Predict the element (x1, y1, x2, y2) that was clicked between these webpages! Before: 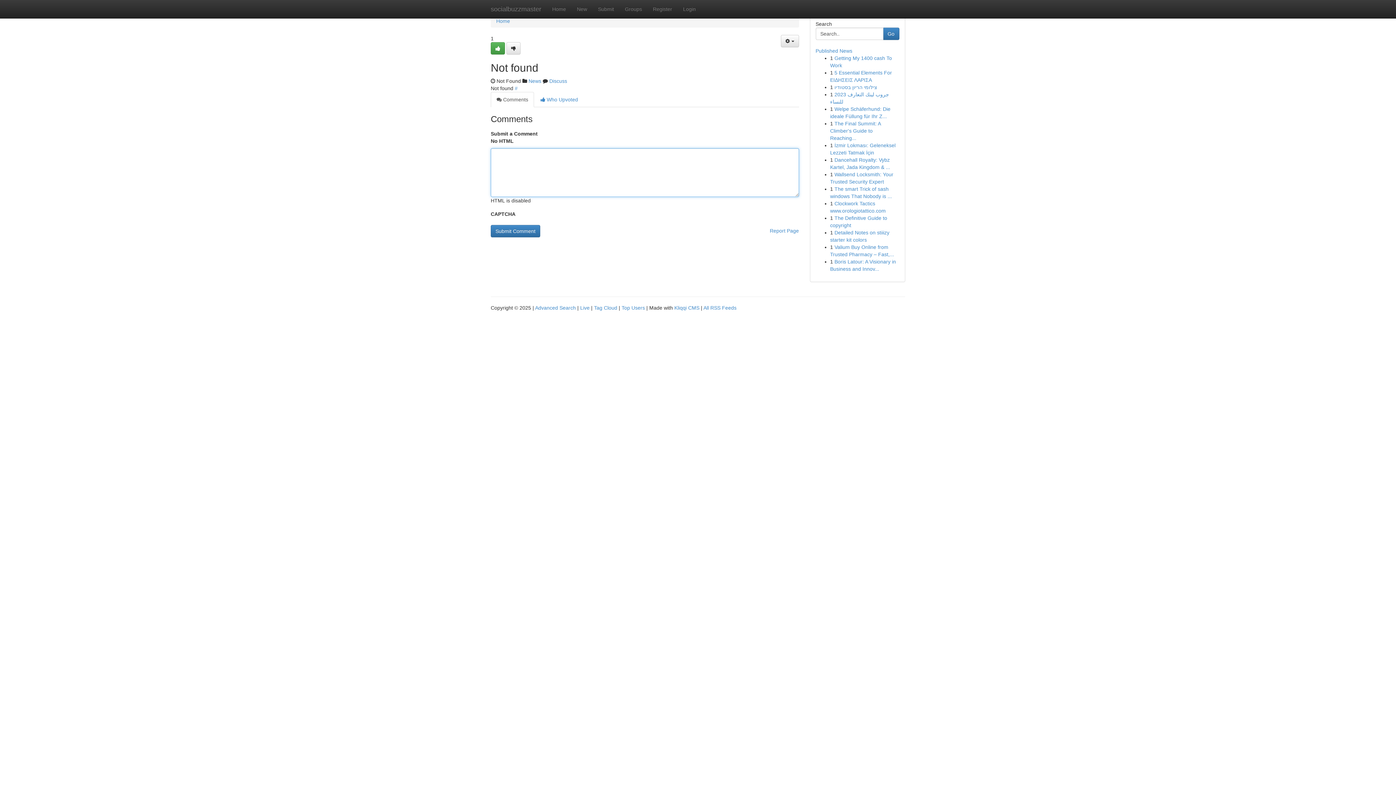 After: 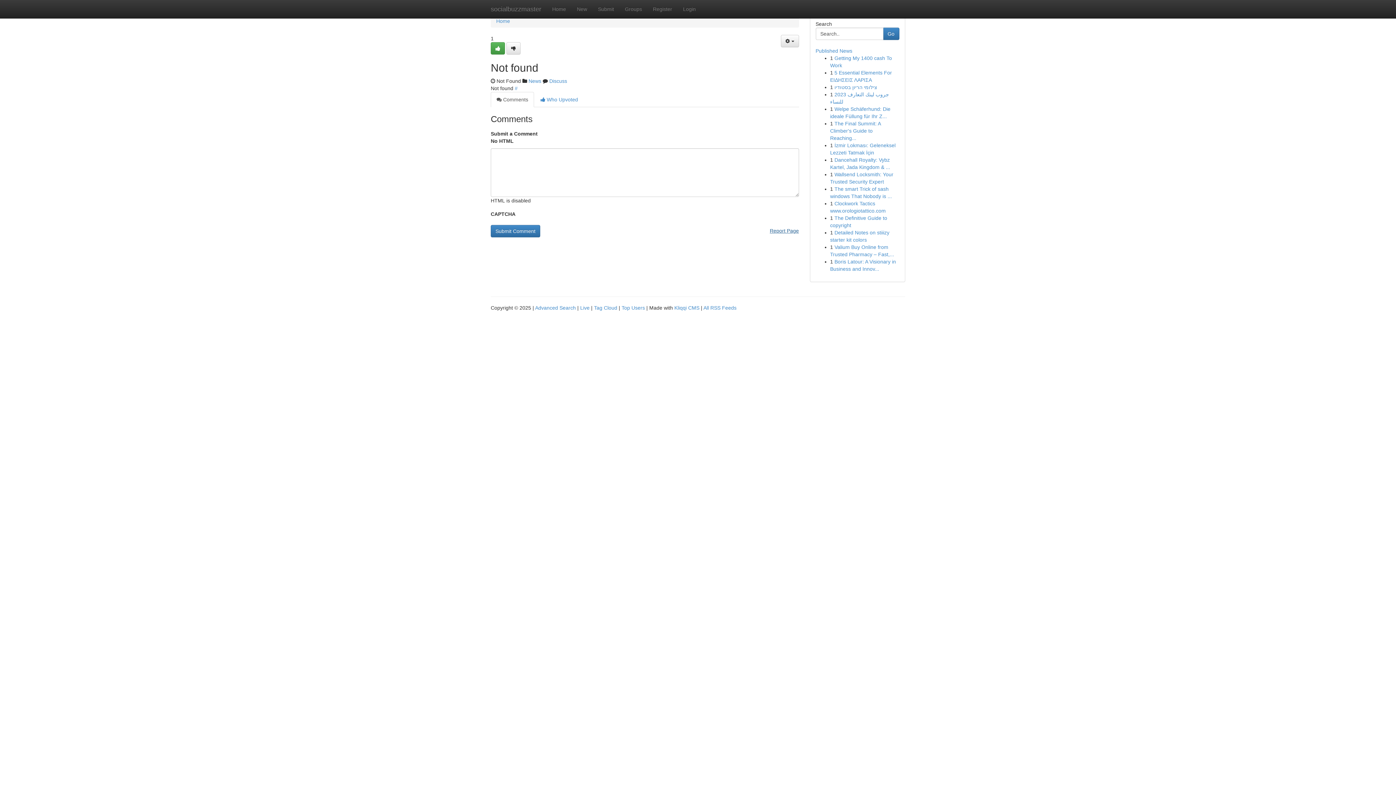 Action: label: Report Page bbox: (770, 225, 799, 236)